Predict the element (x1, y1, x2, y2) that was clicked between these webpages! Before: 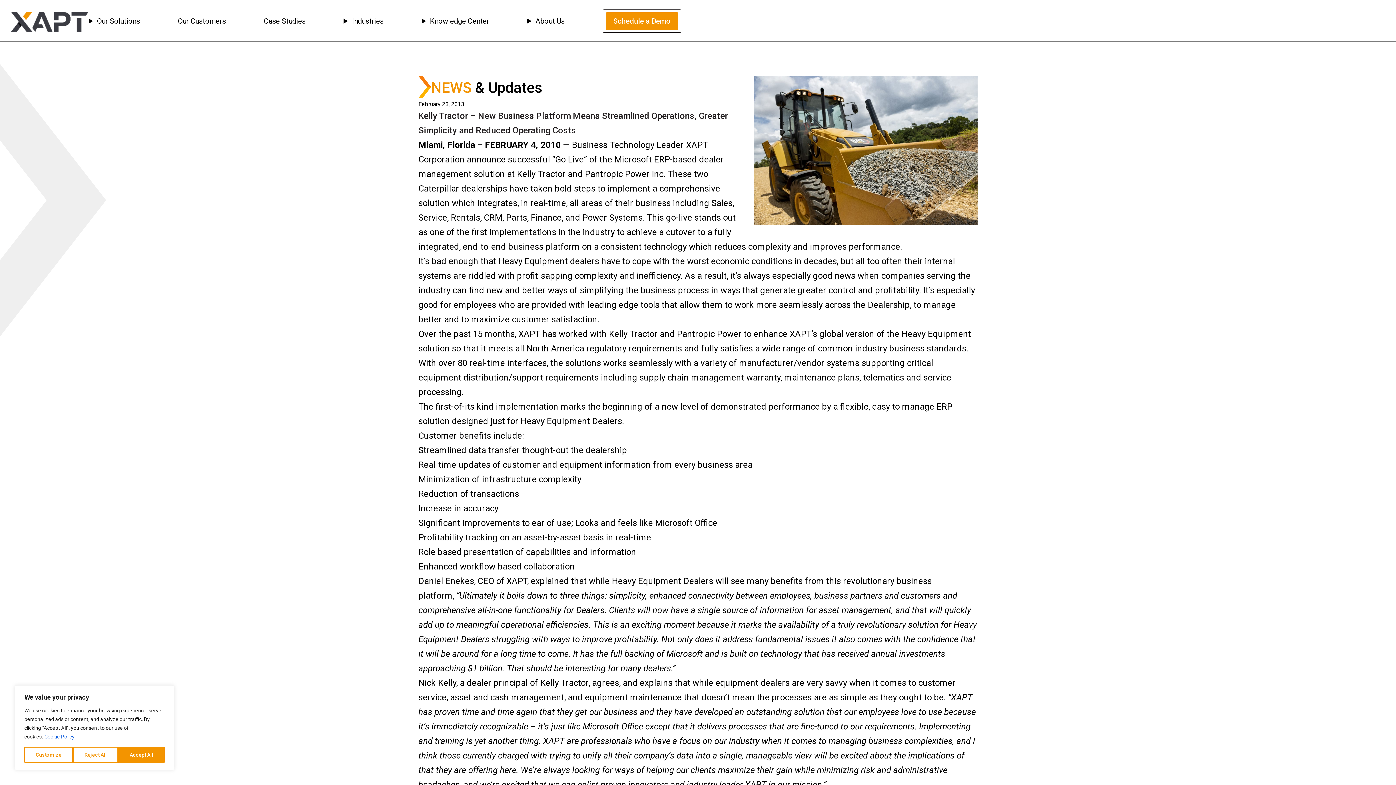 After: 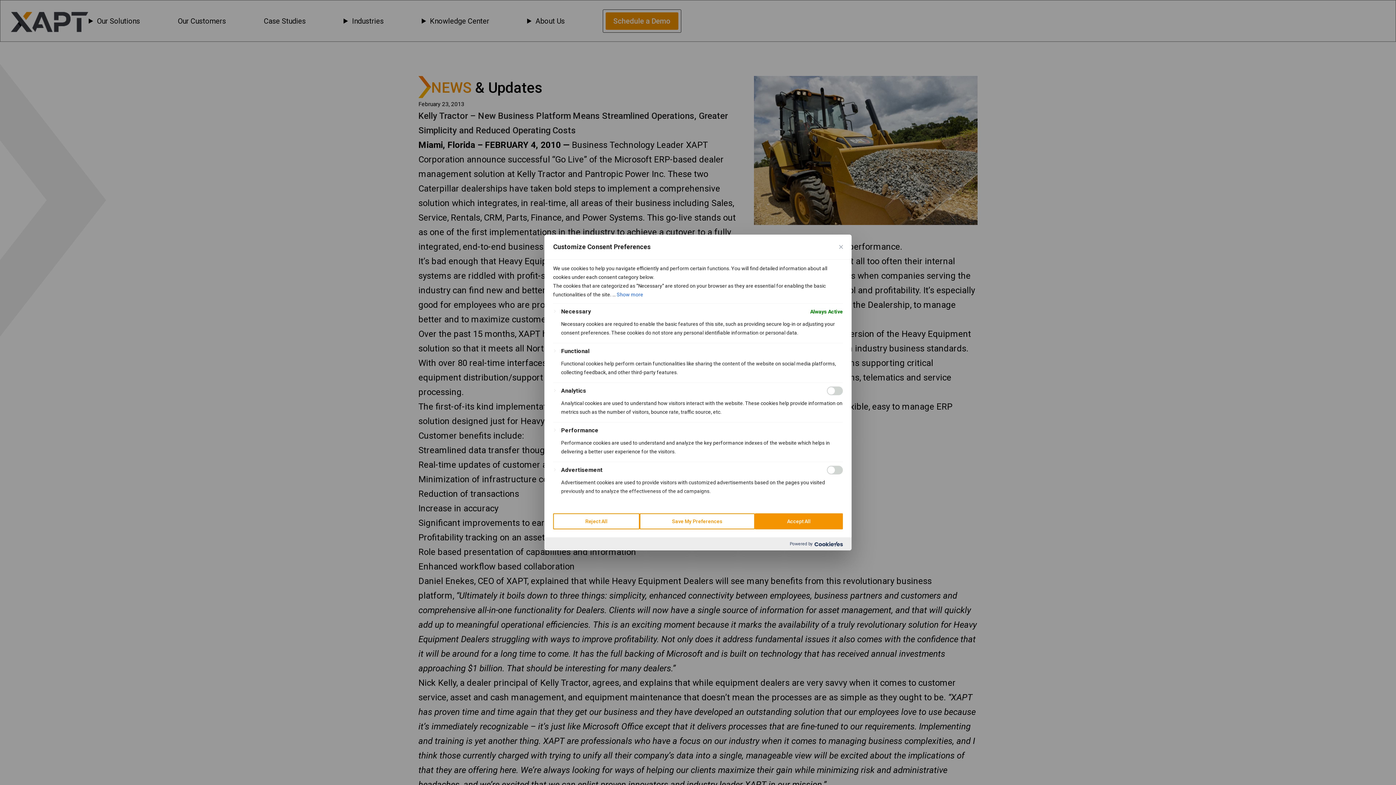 Action: bbox: (24, 747, 73, 763) label: Customize